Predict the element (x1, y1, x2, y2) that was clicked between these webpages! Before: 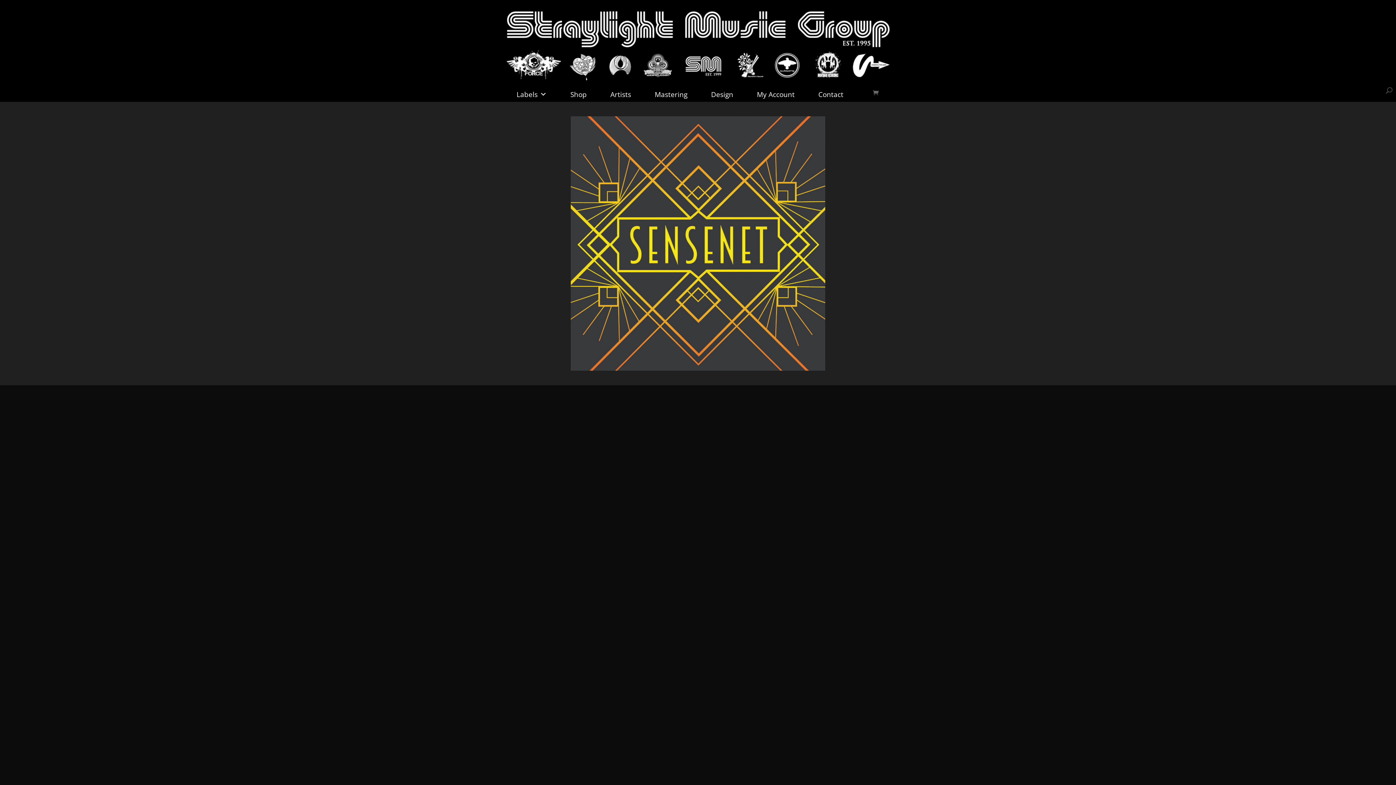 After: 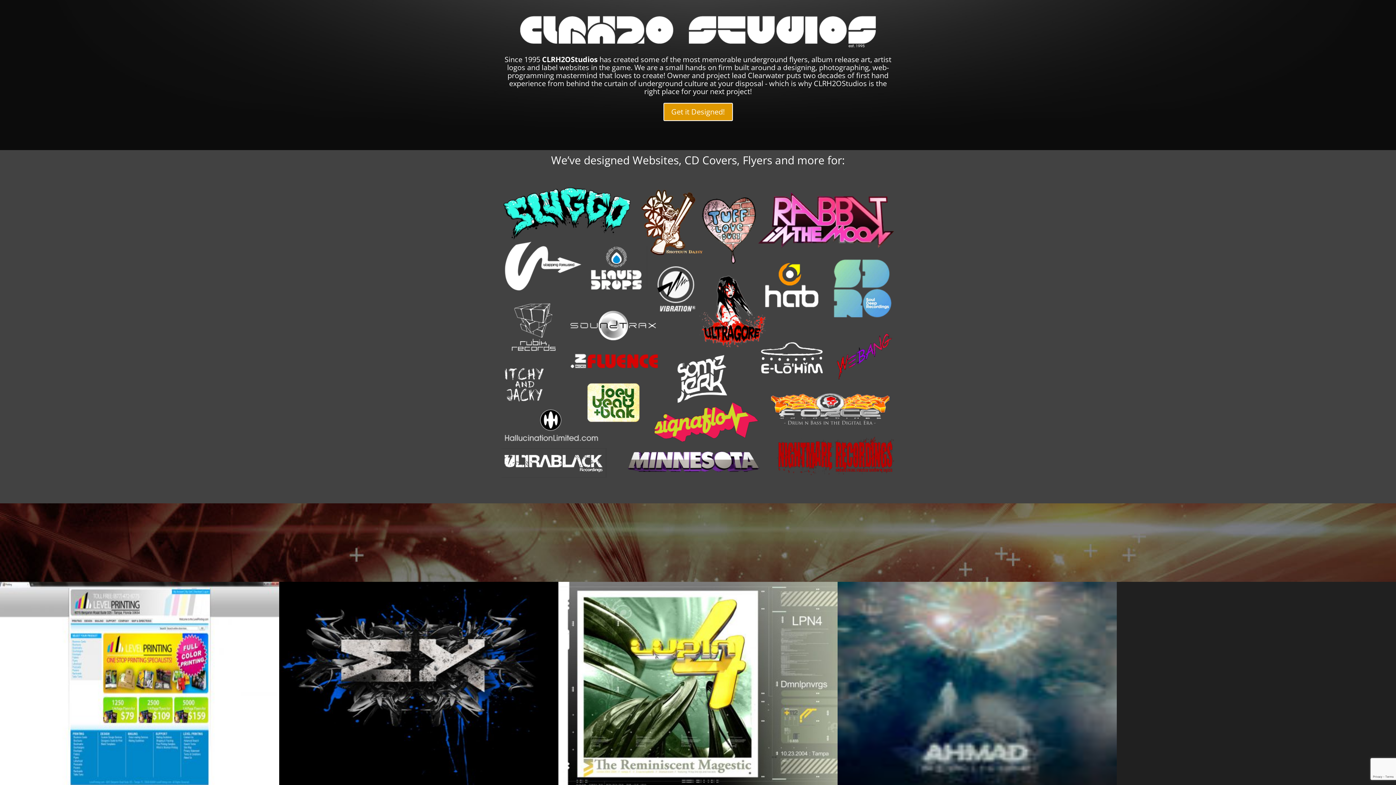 Action: label: Design bbox: (707, 87, 737, 101)